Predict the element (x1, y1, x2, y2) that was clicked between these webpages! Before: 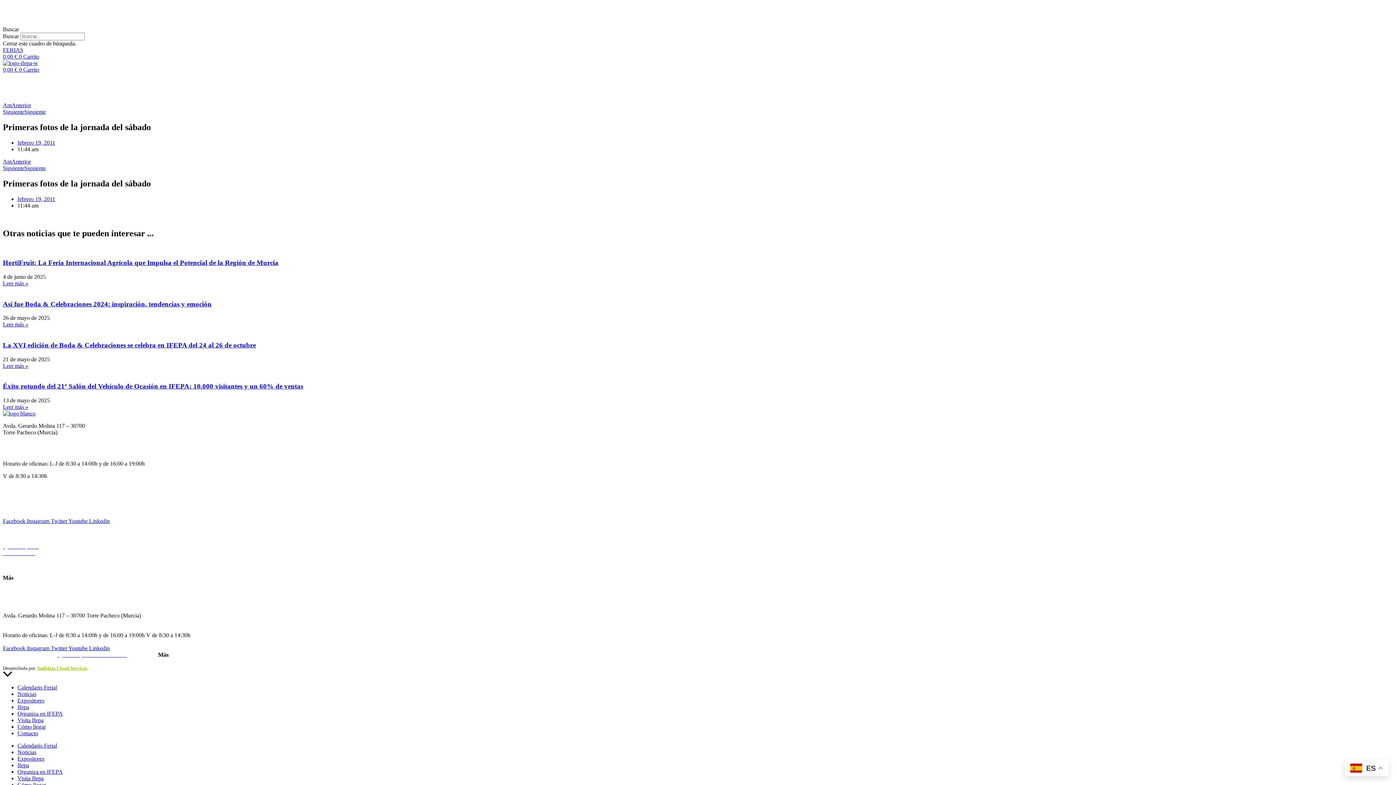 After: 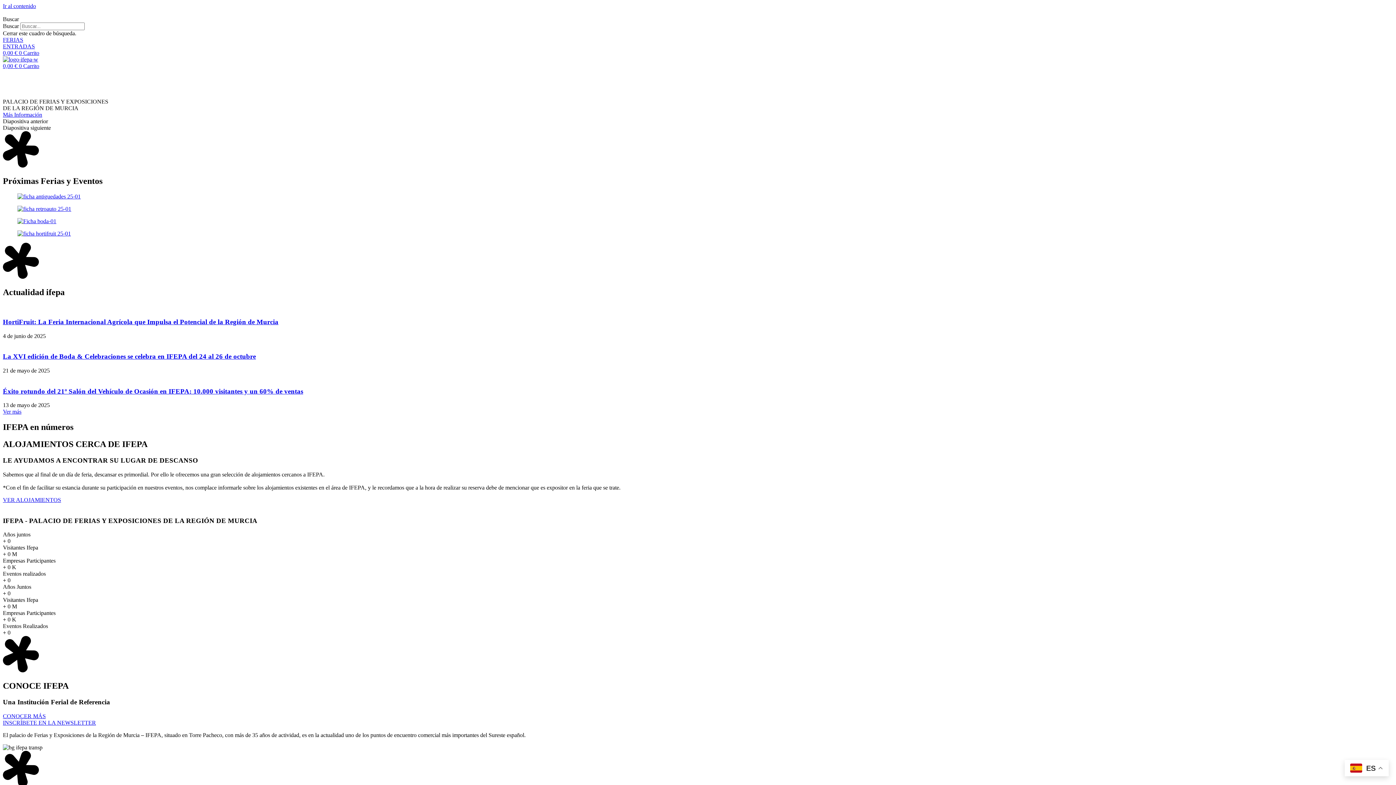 Action: bbox: (2, 410, 35, 416)